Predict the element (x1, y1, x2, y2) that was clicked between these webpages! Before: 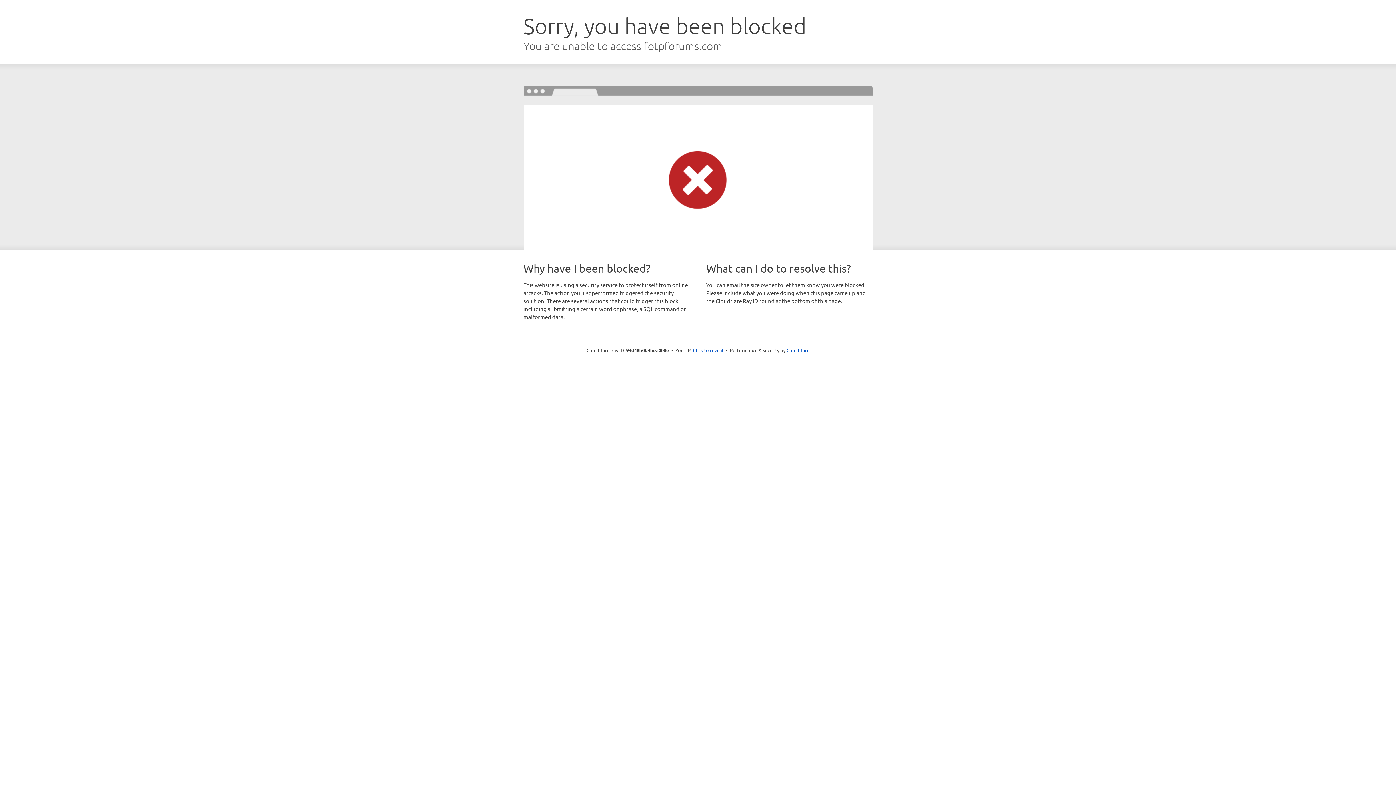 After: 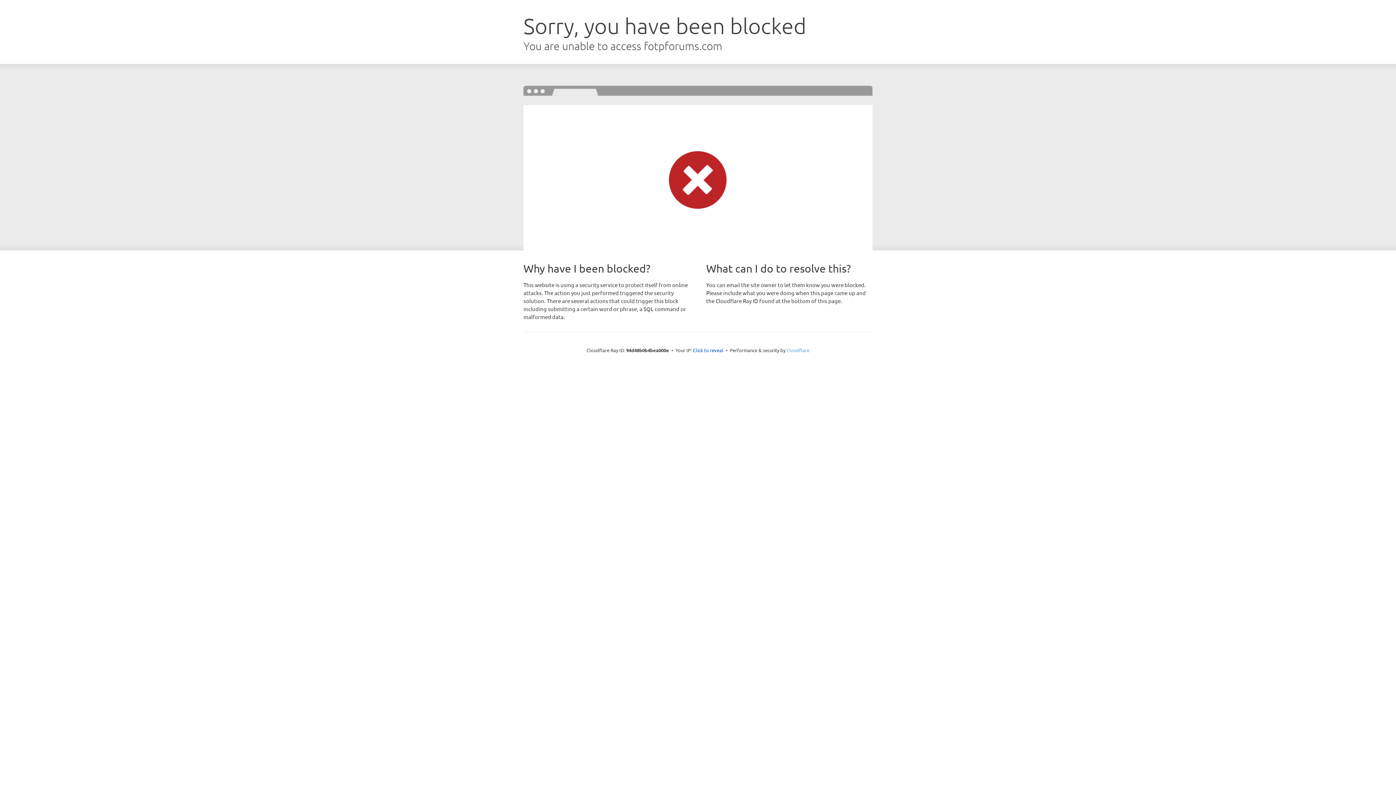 Action: bbox: (786, 347, 809, 353) label: Cloudflare